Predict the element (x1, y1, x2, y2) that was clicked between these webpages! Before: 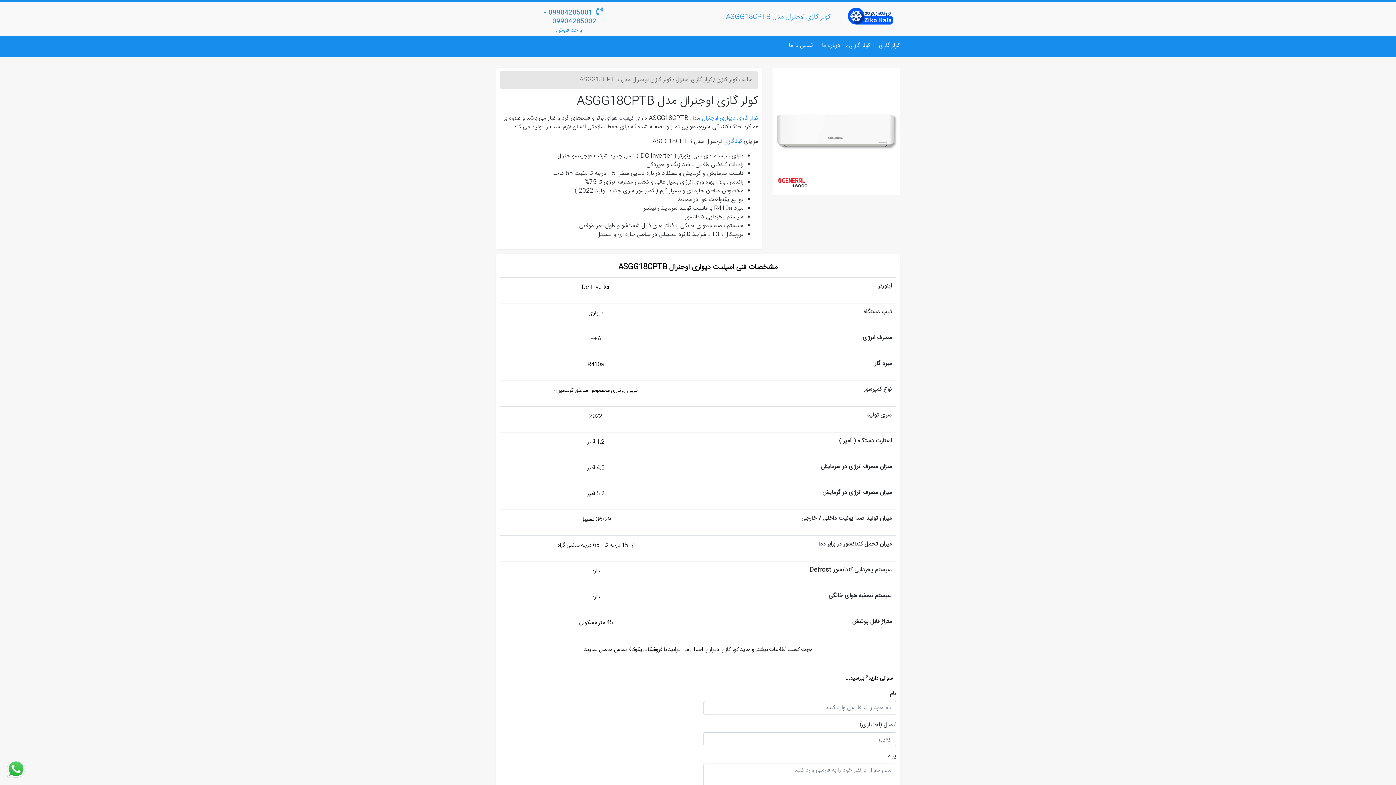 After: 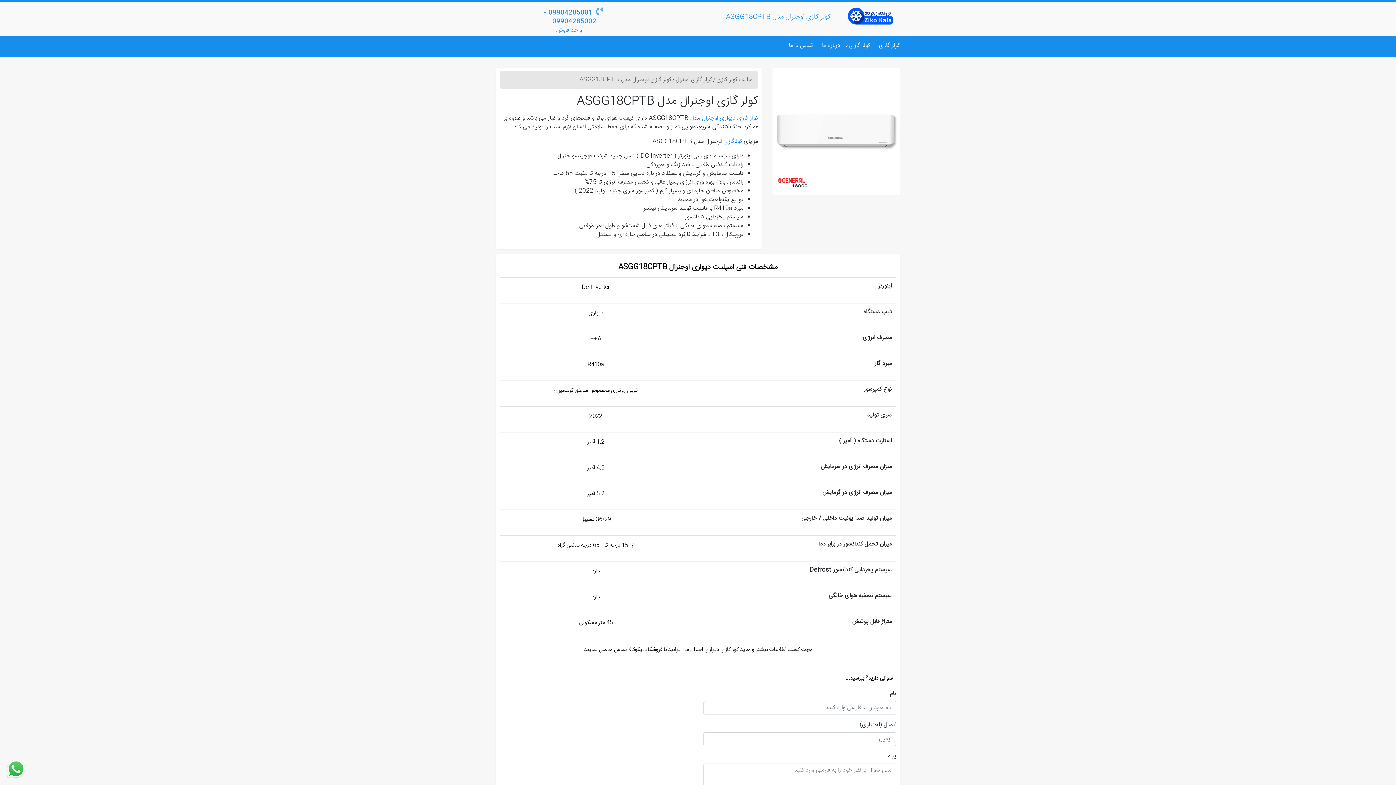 Action: bbox: (579, 74, 671, 84) label: کولر گازی اوجنرال مدل ASGG18CPTB